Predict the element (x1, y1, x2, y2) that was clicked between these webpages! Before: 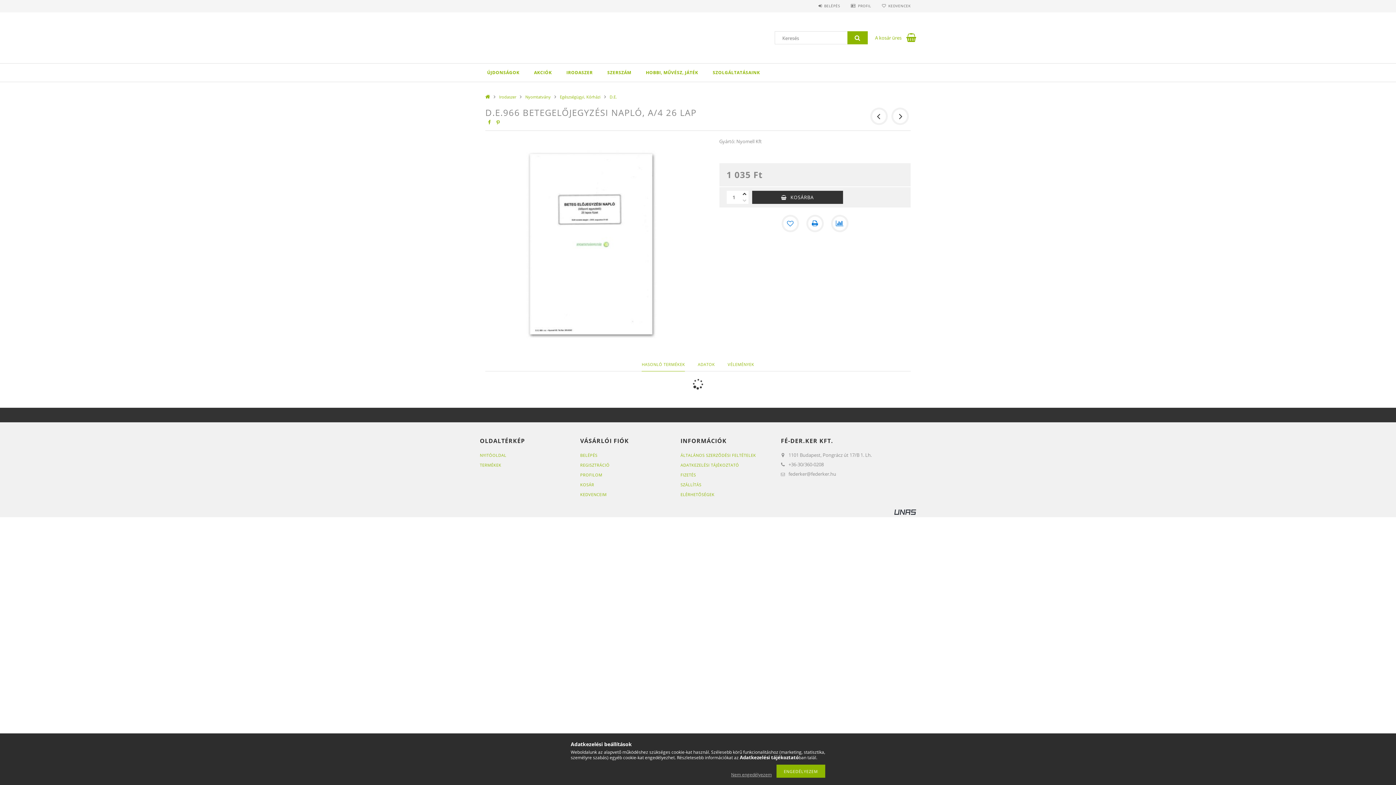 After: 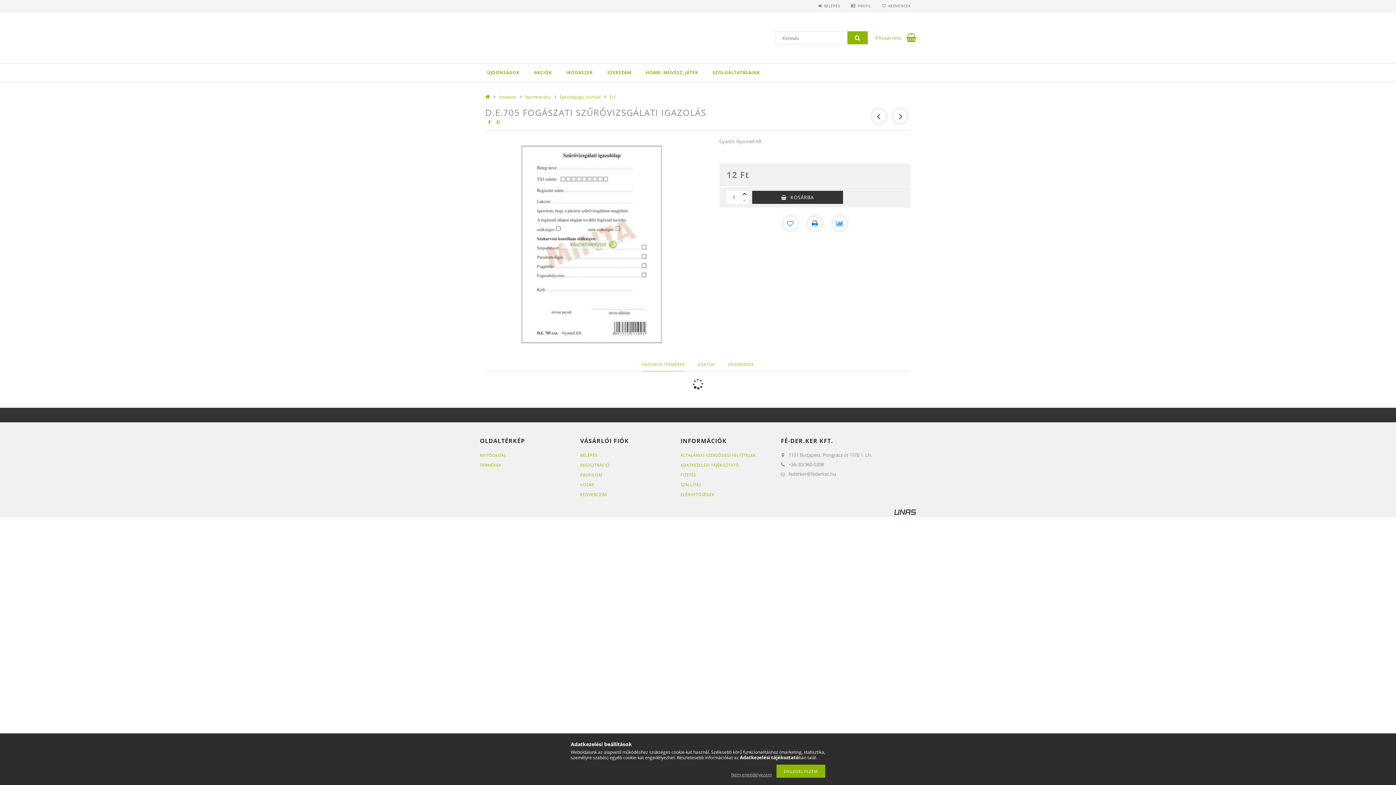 Action: bbox: (891, 107, 909, 125)